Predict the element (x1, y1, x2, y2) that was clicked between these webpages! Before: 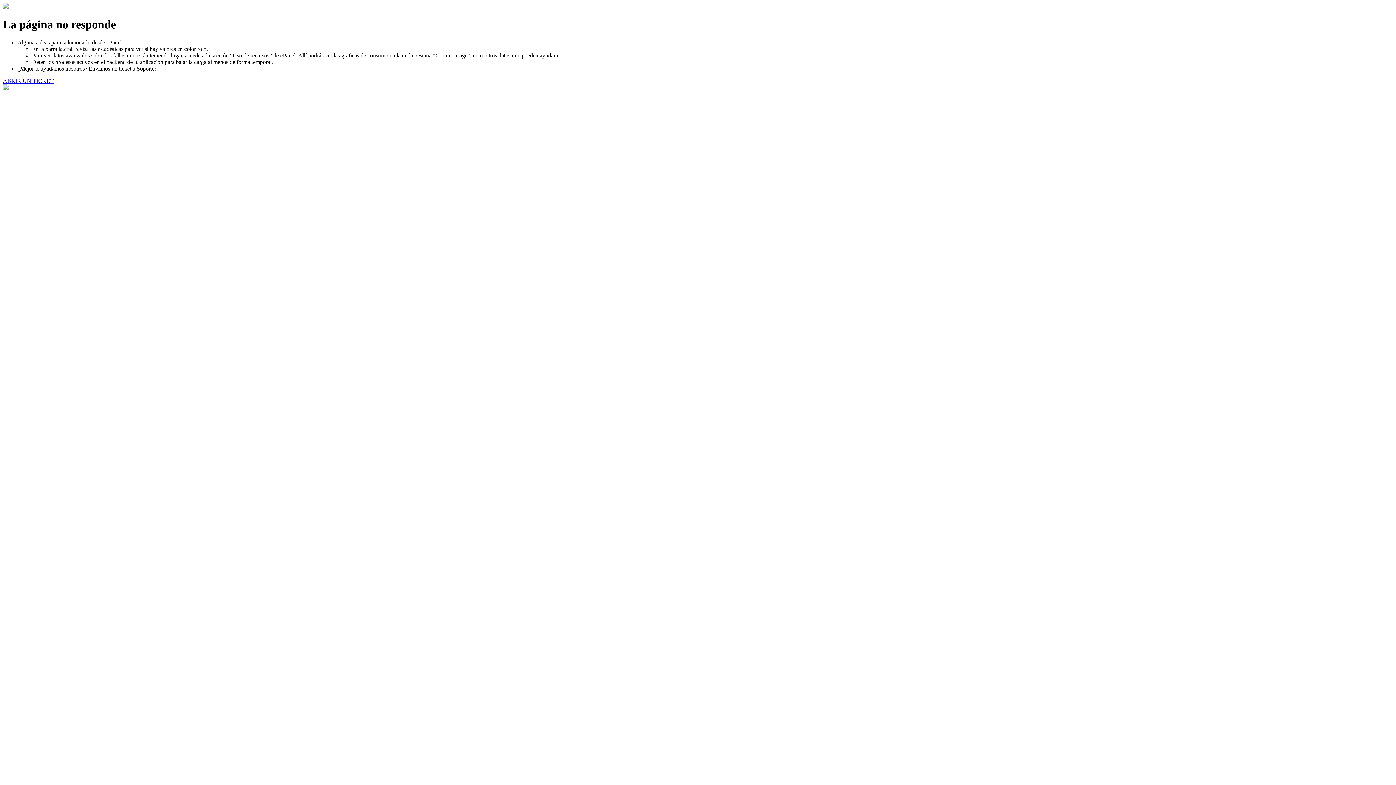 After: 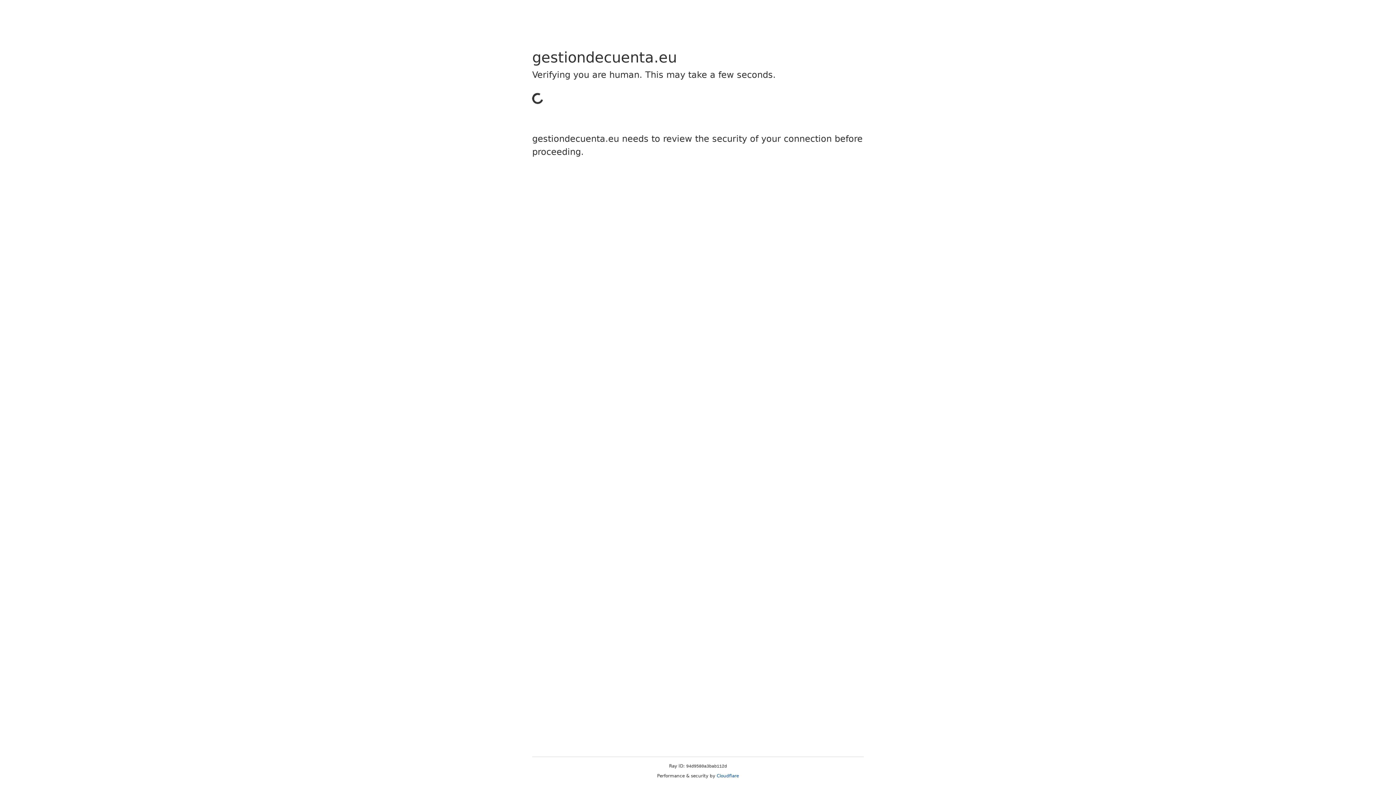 Action: bbox: (2, 77, 53, 83) label: ABRIR UN TICKET